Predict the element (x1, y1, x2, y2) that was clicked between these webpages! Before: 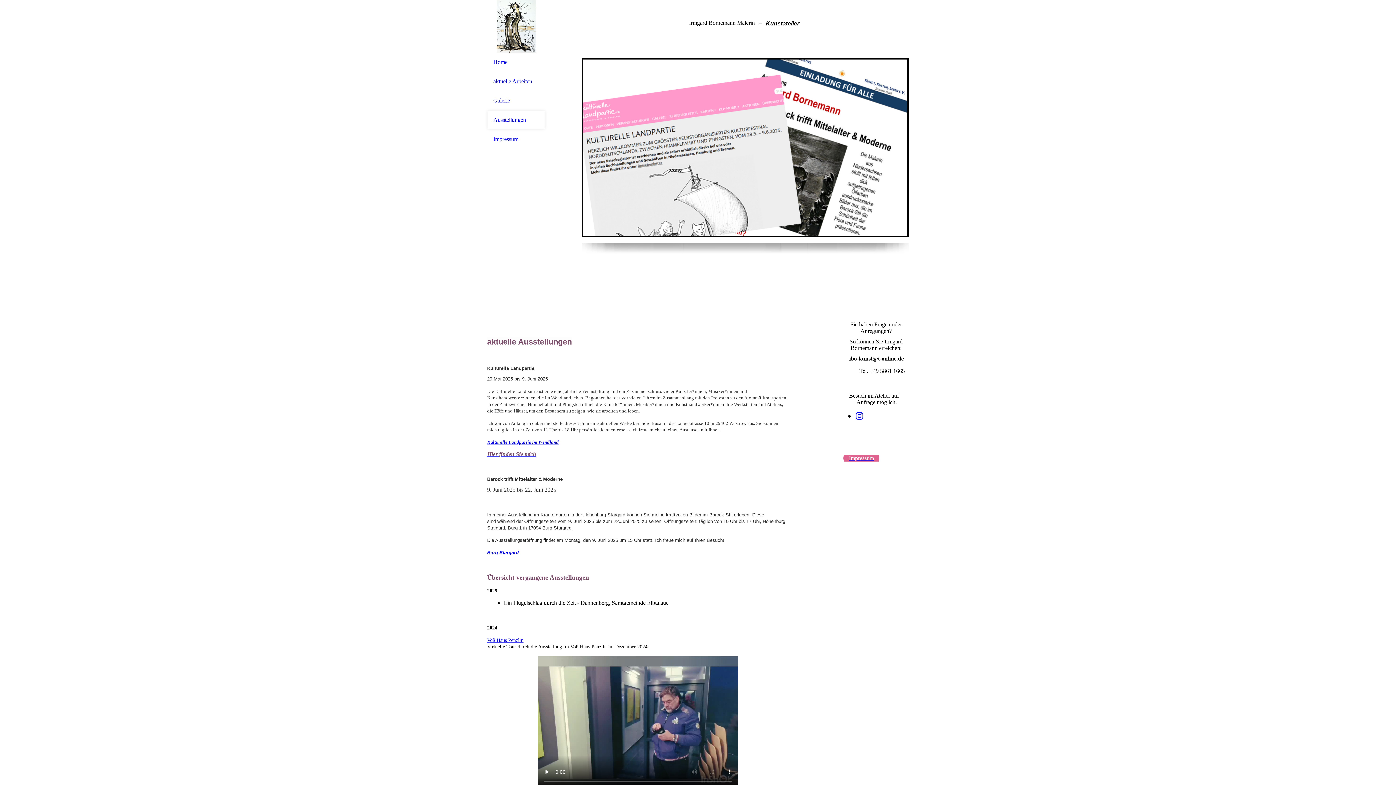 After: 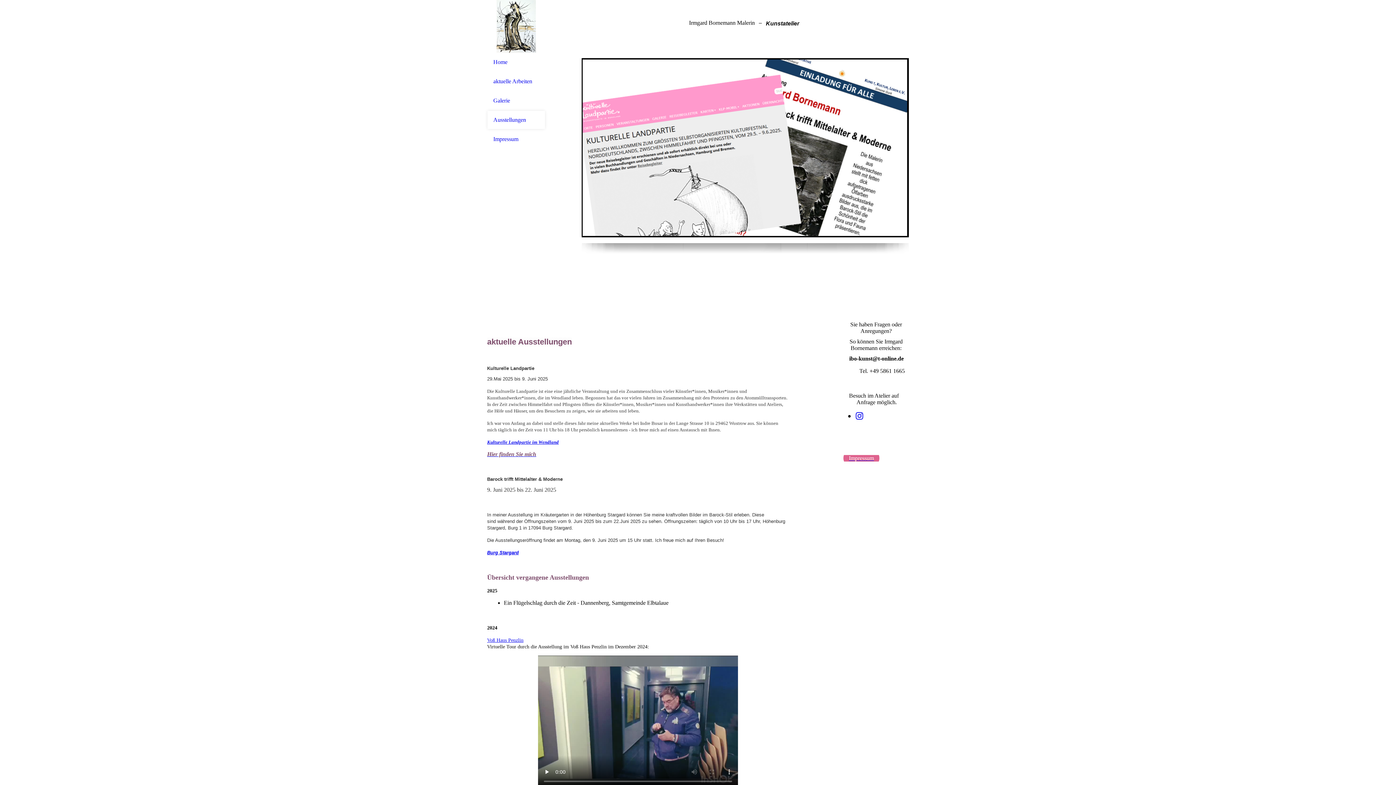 Action: bbox: (856, 411, 863, 421)